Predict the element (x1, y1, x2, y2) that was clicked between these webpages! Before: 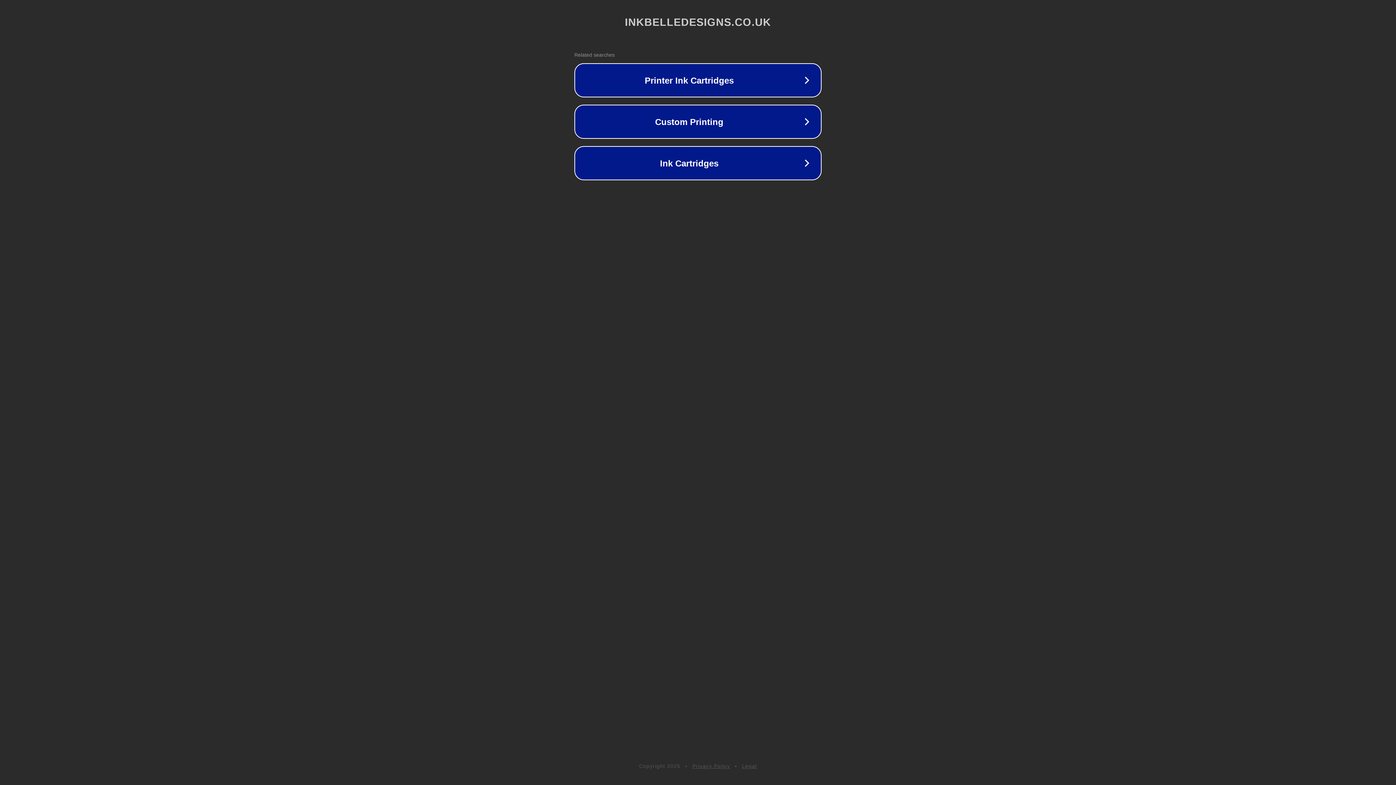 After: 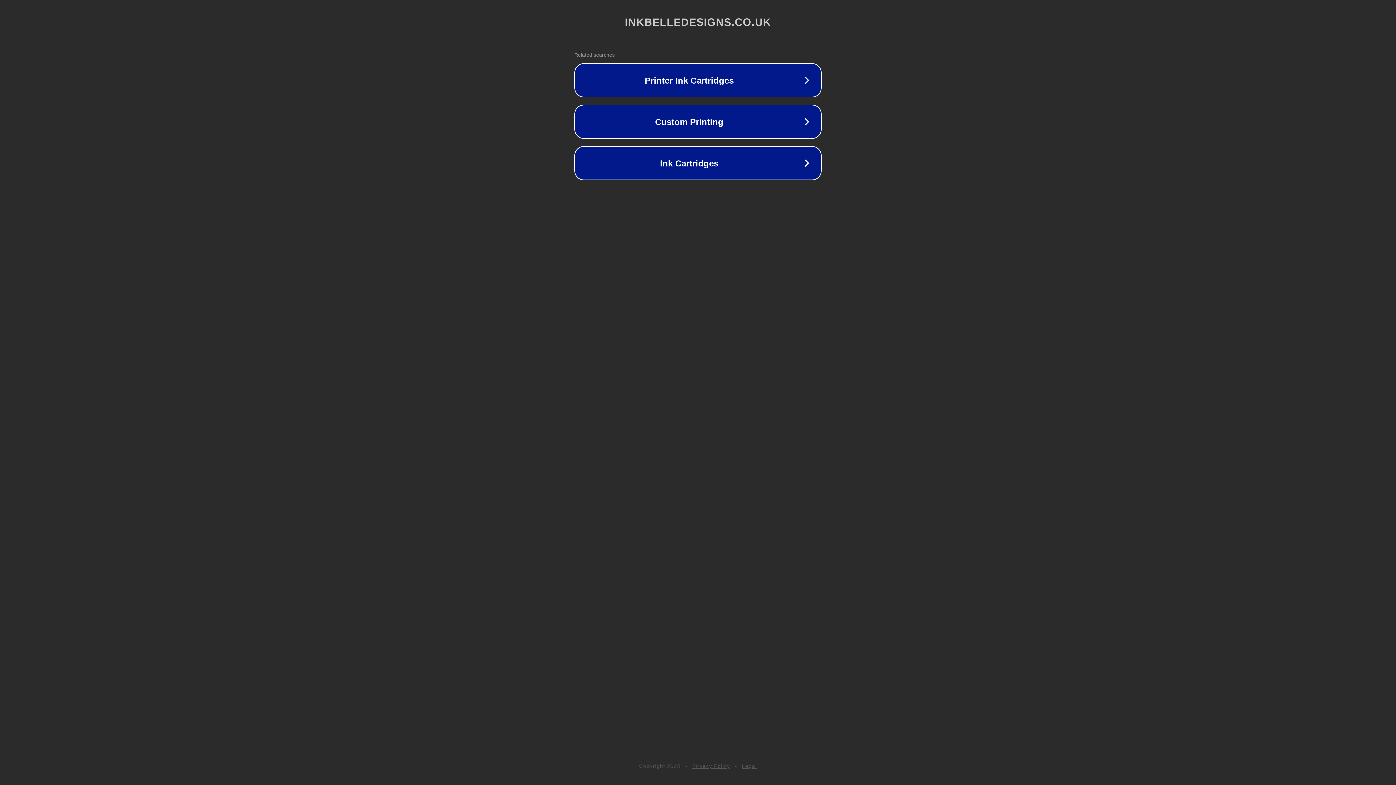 Action: bbox: (692, 763, 730, 769) label: Privacy Policy